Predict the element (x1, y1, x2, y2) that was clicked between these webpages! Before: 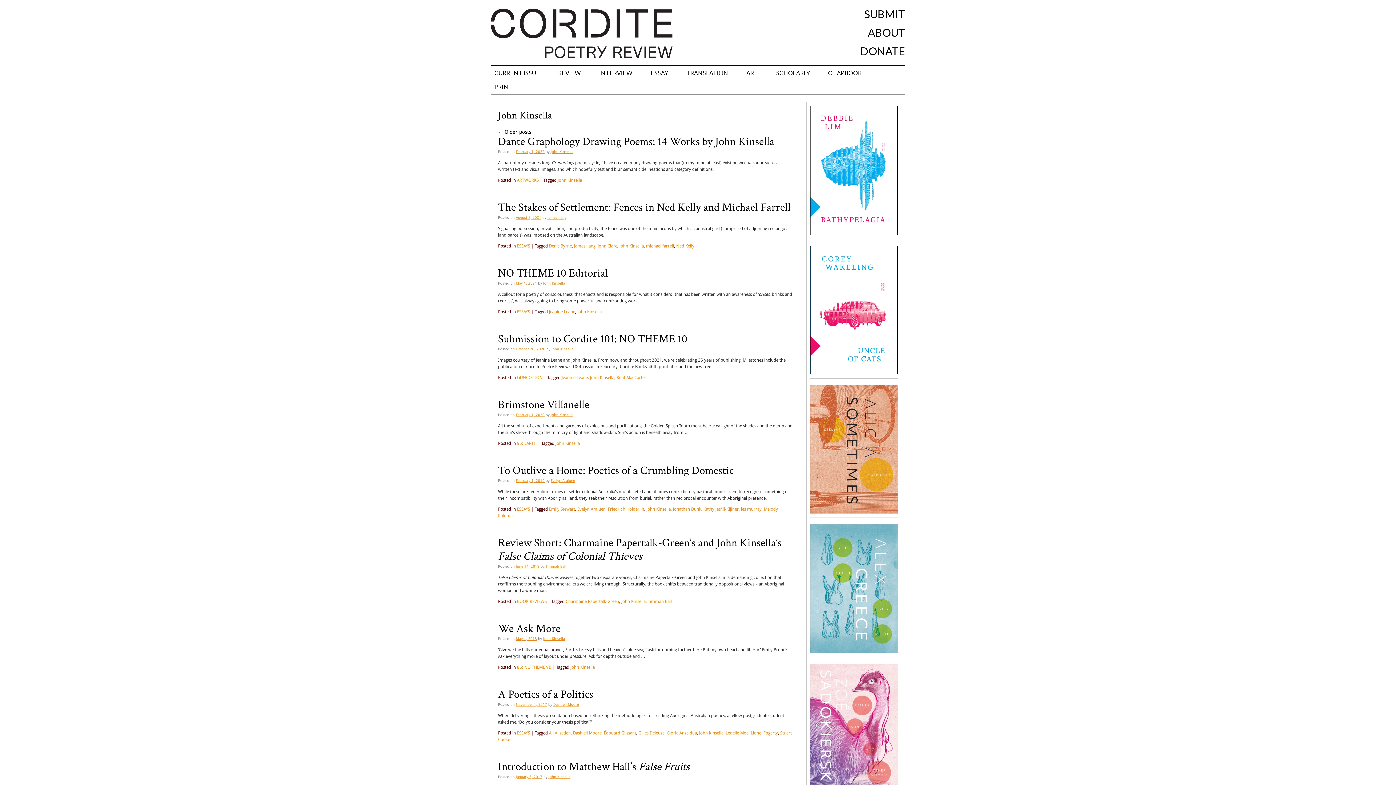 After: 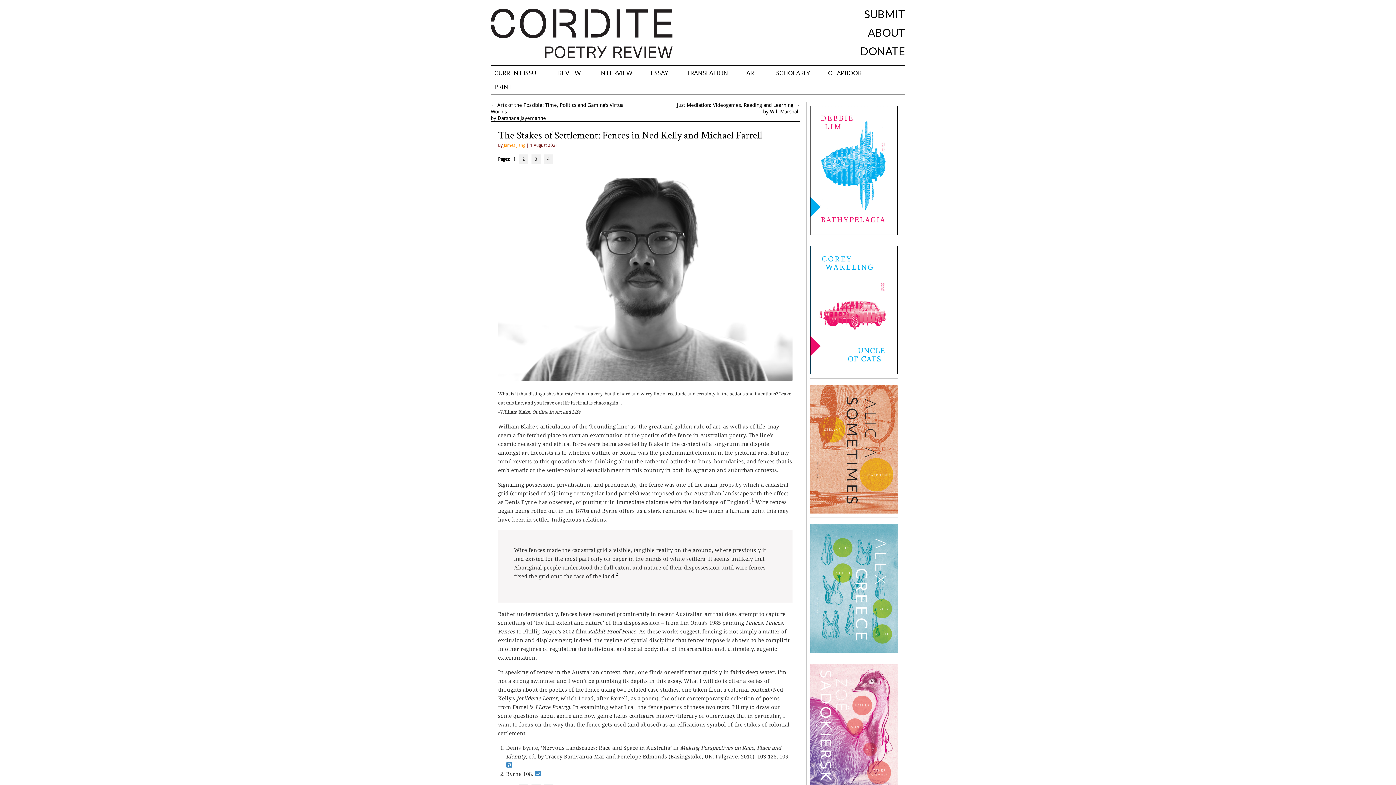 Action: bbox: (516, 215, 541, 219) label: August 1, 2021